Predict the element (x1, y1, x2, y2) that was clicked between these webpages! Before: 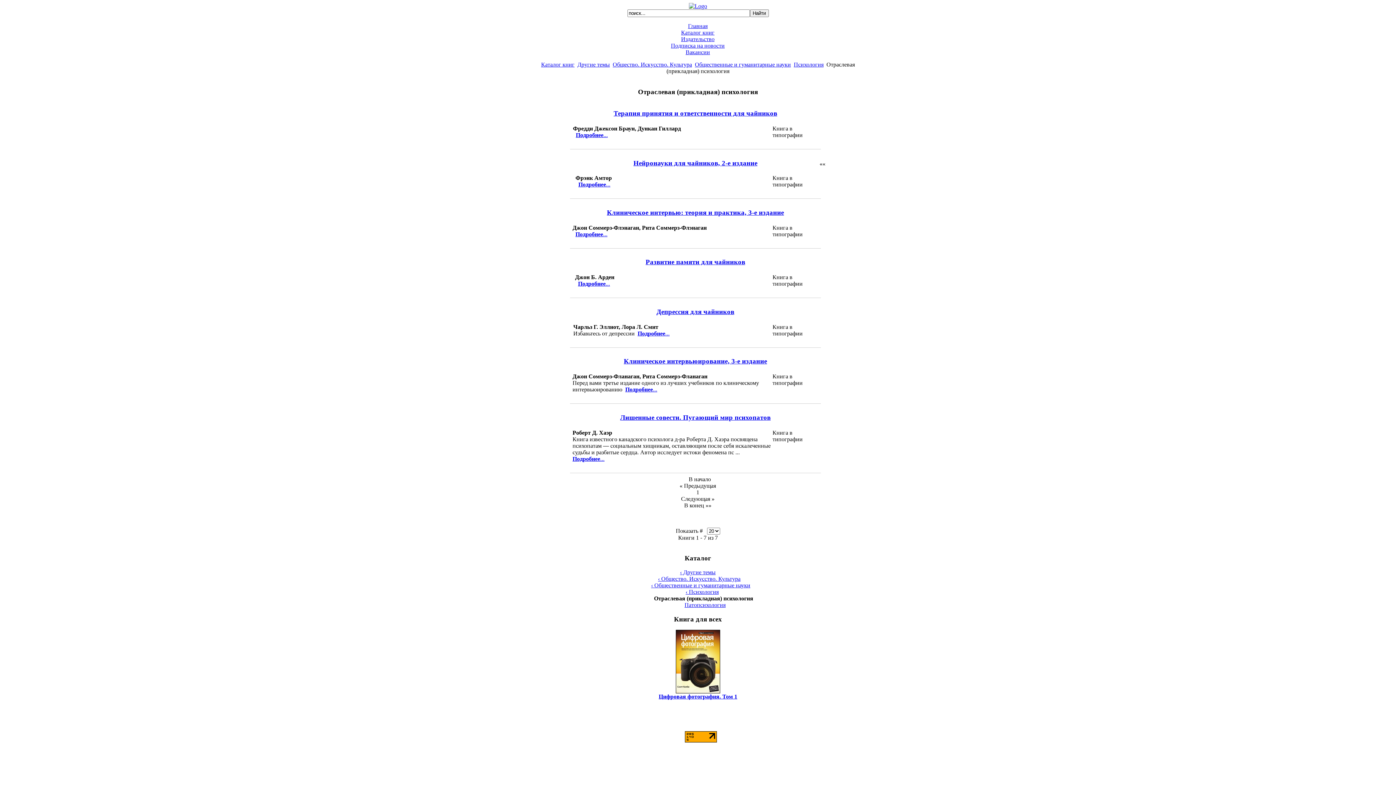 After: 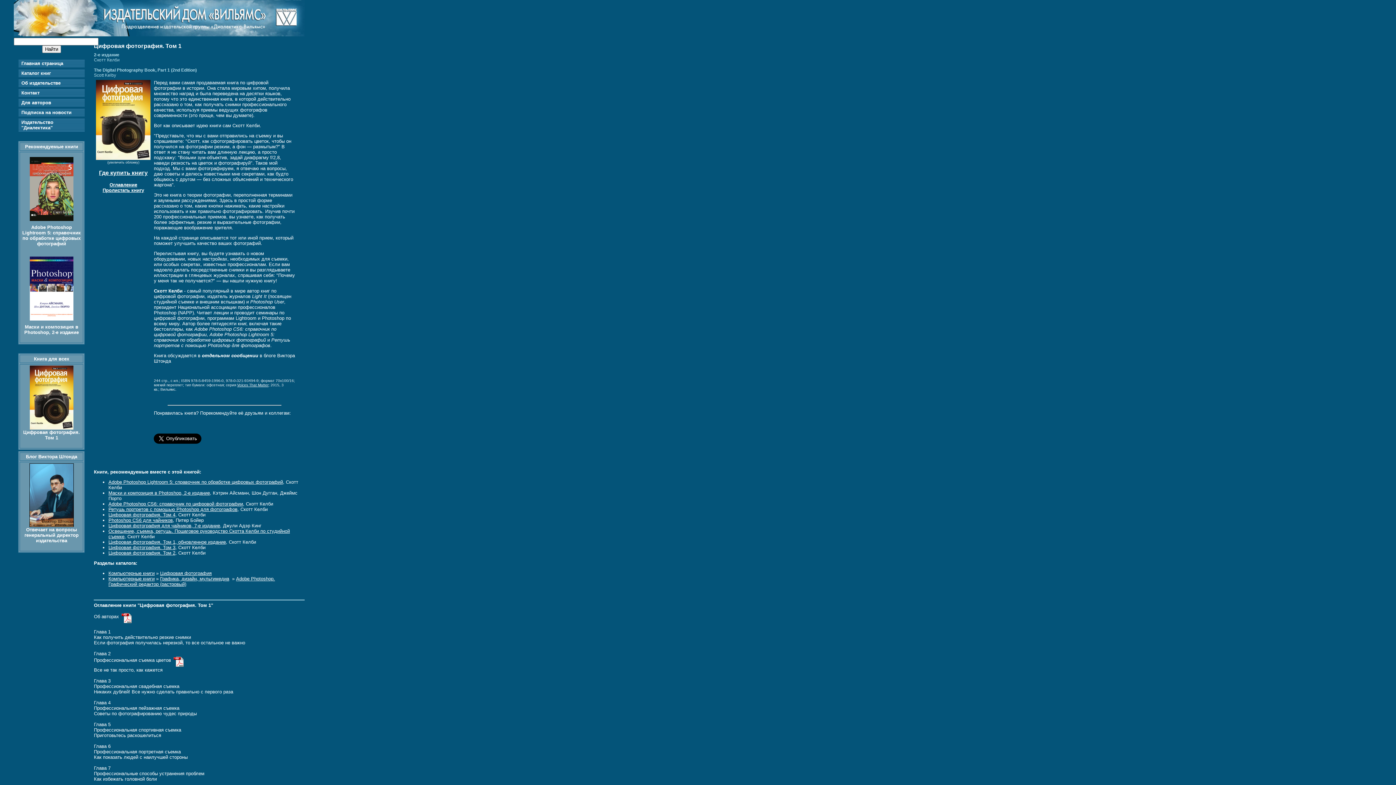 Action: label: 
Цифровая фотография. Том 1 bbox: (658, 688, 737, 700)